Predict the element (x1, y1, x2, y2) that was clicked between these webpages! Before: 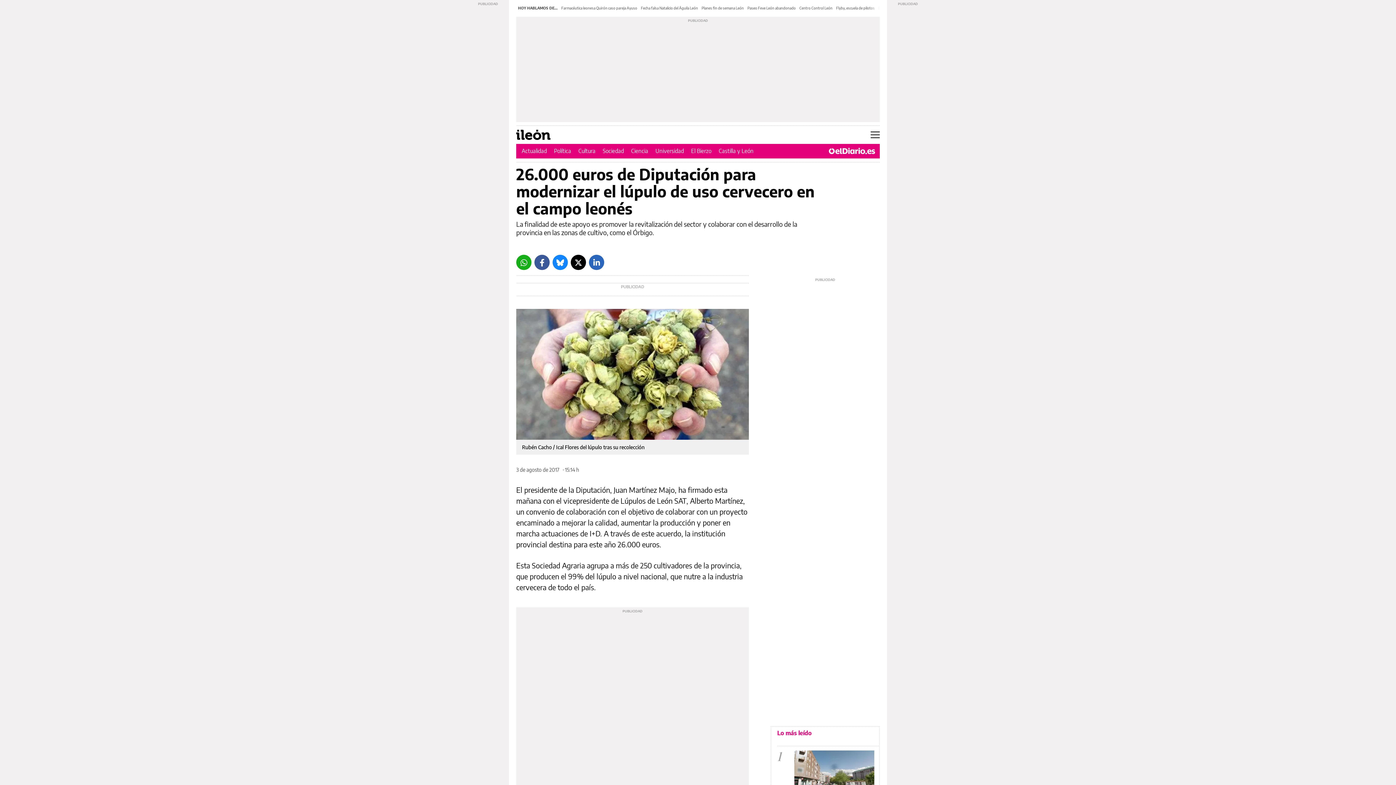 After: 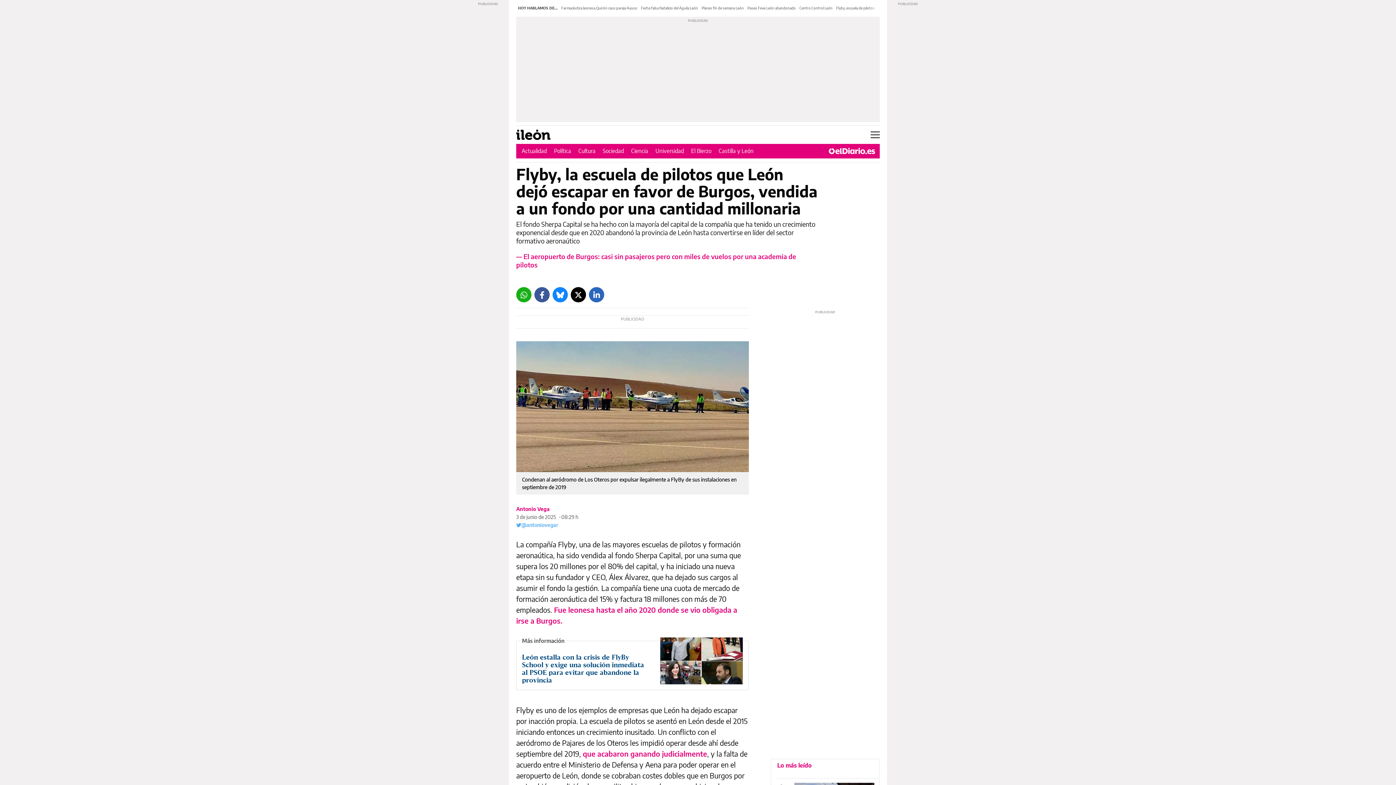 Action: label: Flyby, escuela de pilotos bbox: (836, 5, 874, 10)